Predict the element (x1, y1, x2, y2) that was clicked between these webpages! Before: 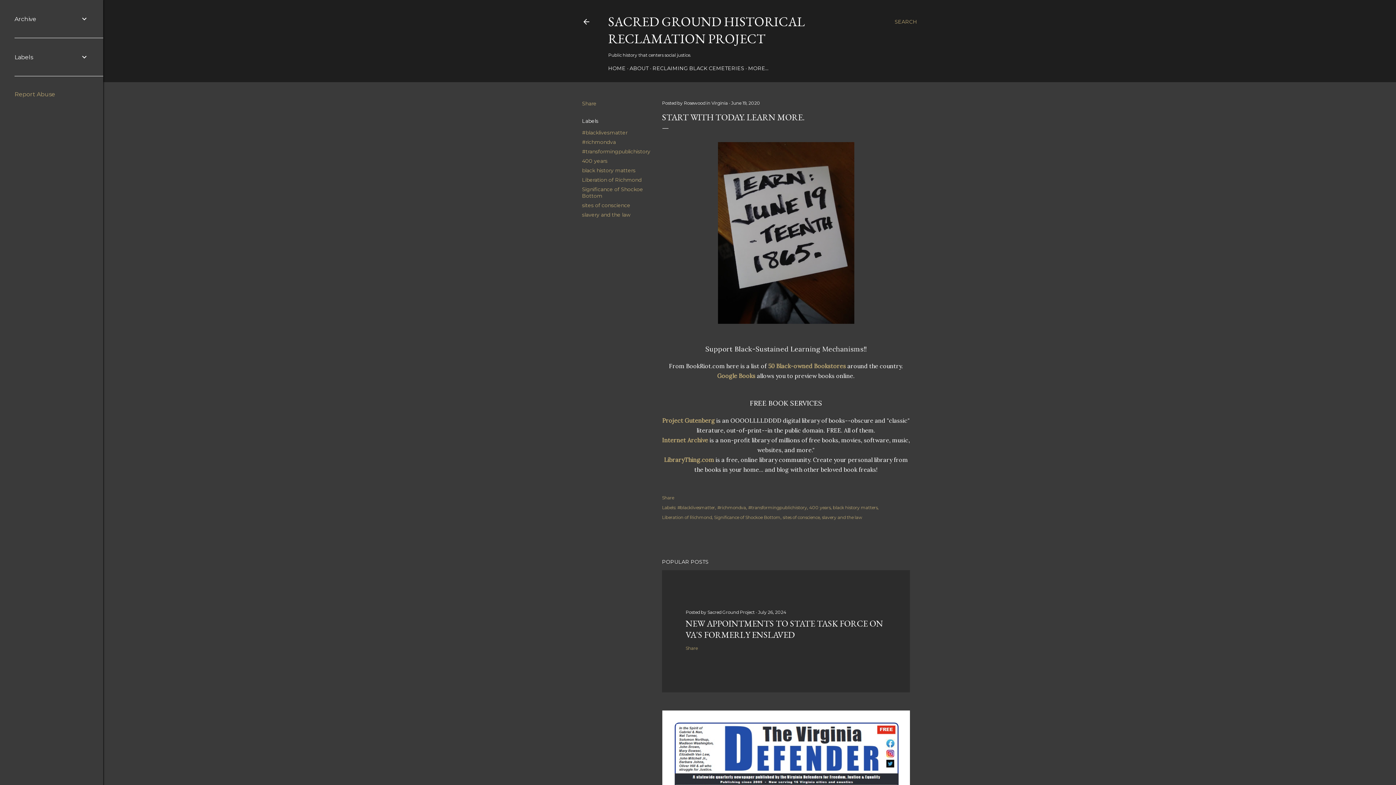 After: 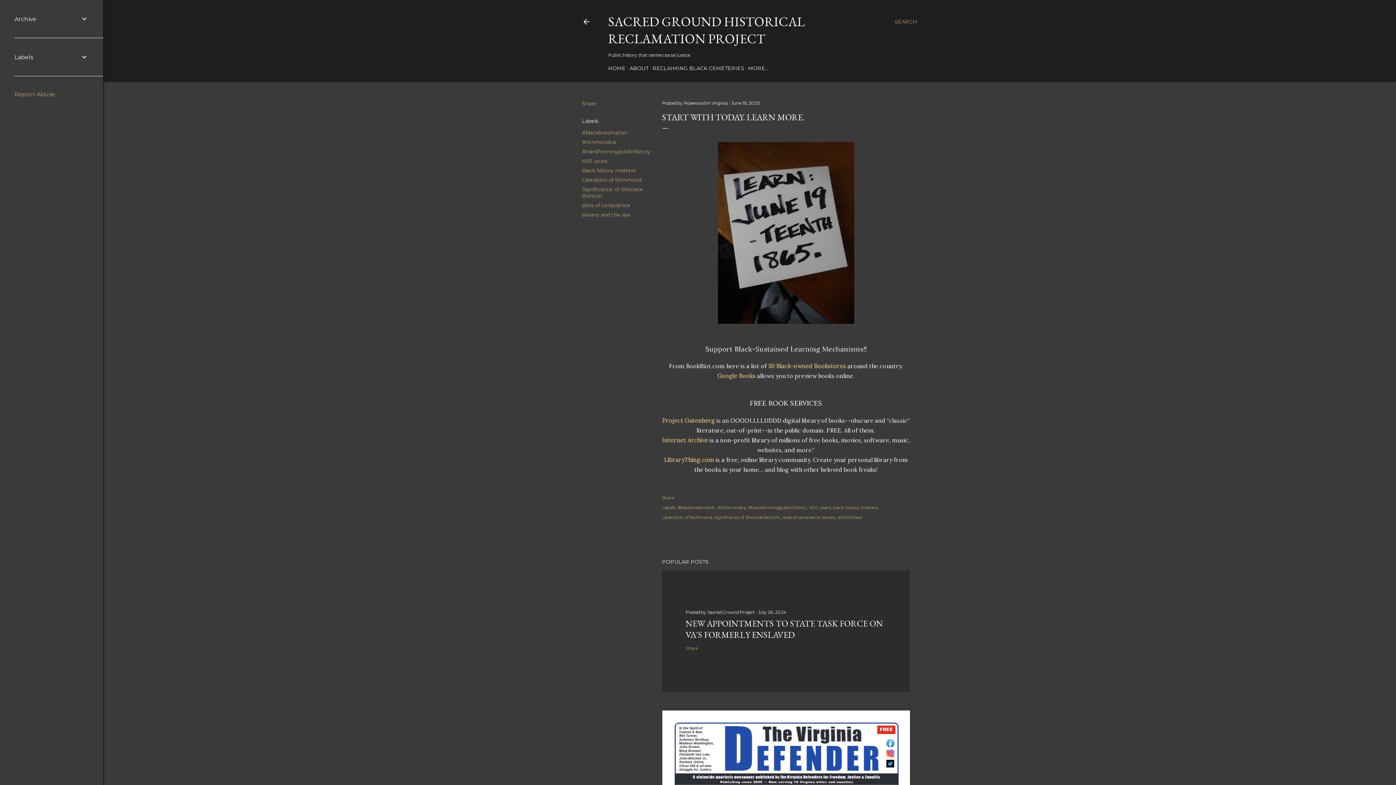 Action: bbox: (731, 100, 760, 105) label: June 19, 2020